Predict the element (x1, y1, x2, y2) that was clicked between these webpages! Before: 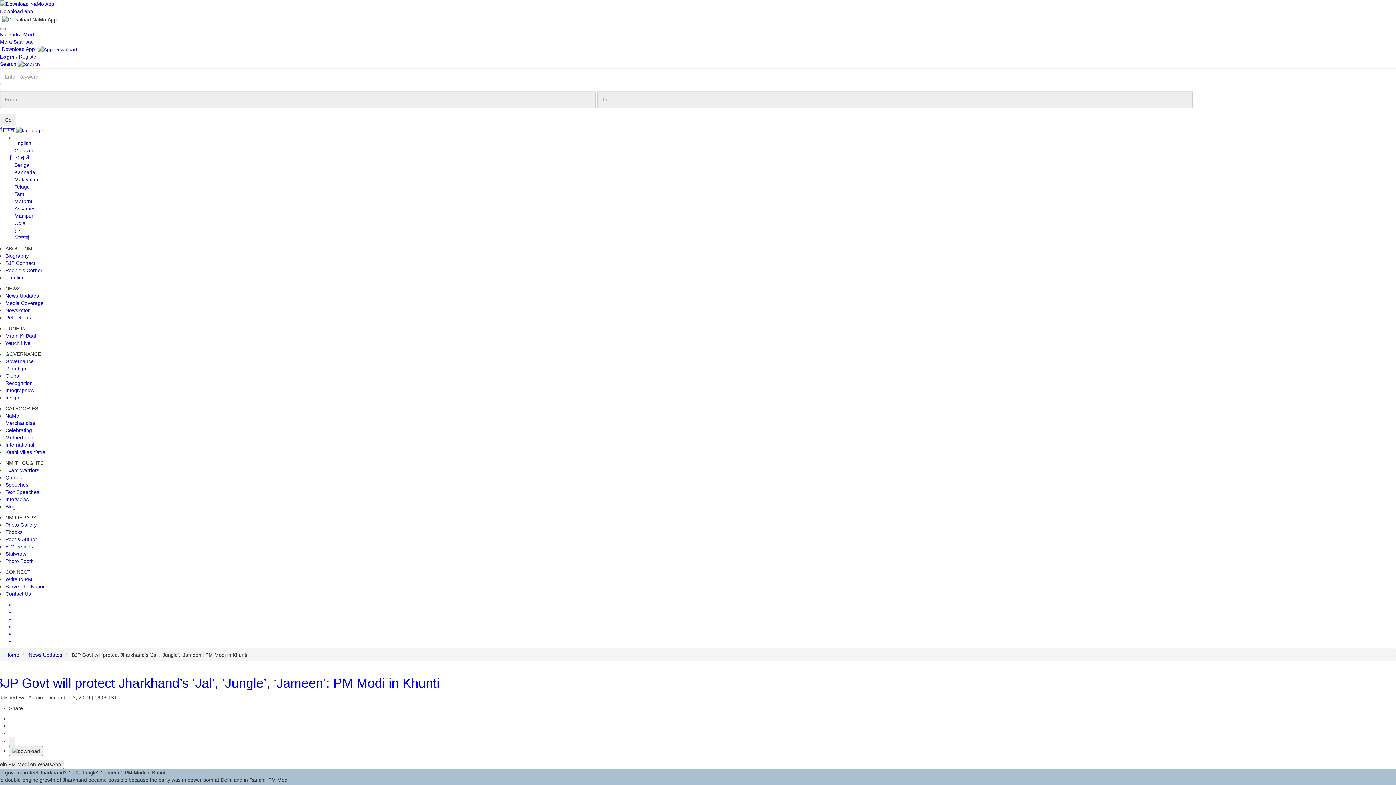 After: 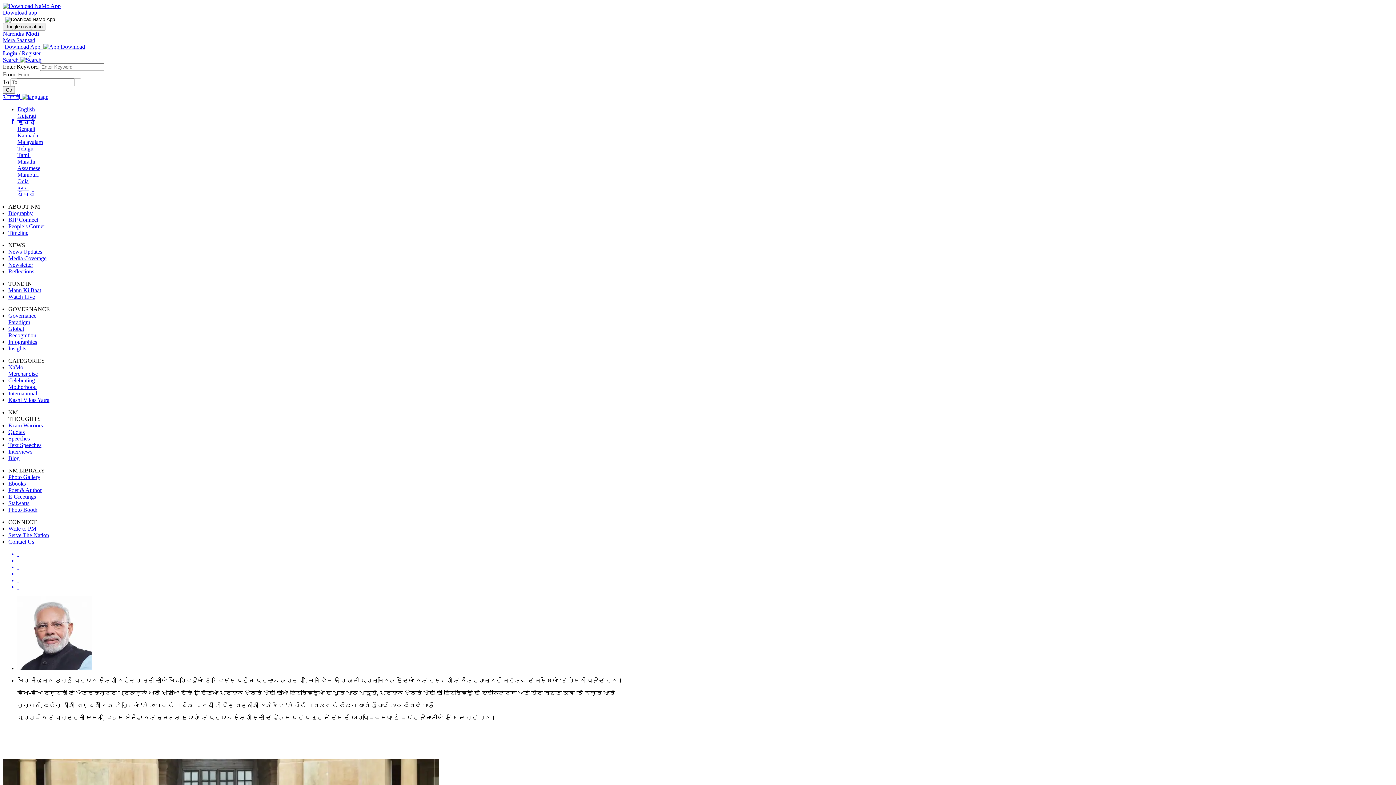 Action: bbox: (5, 496, 28, 502) label: Interviews